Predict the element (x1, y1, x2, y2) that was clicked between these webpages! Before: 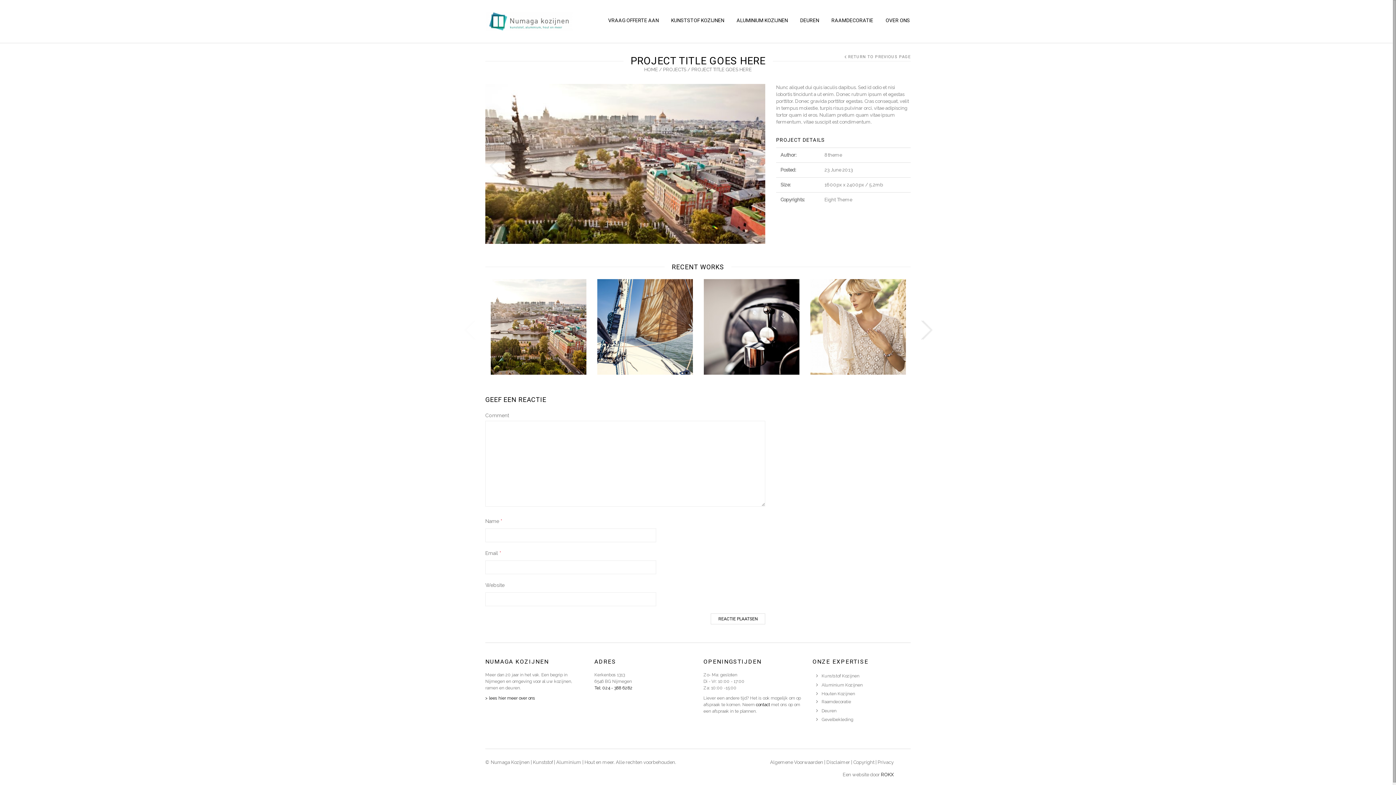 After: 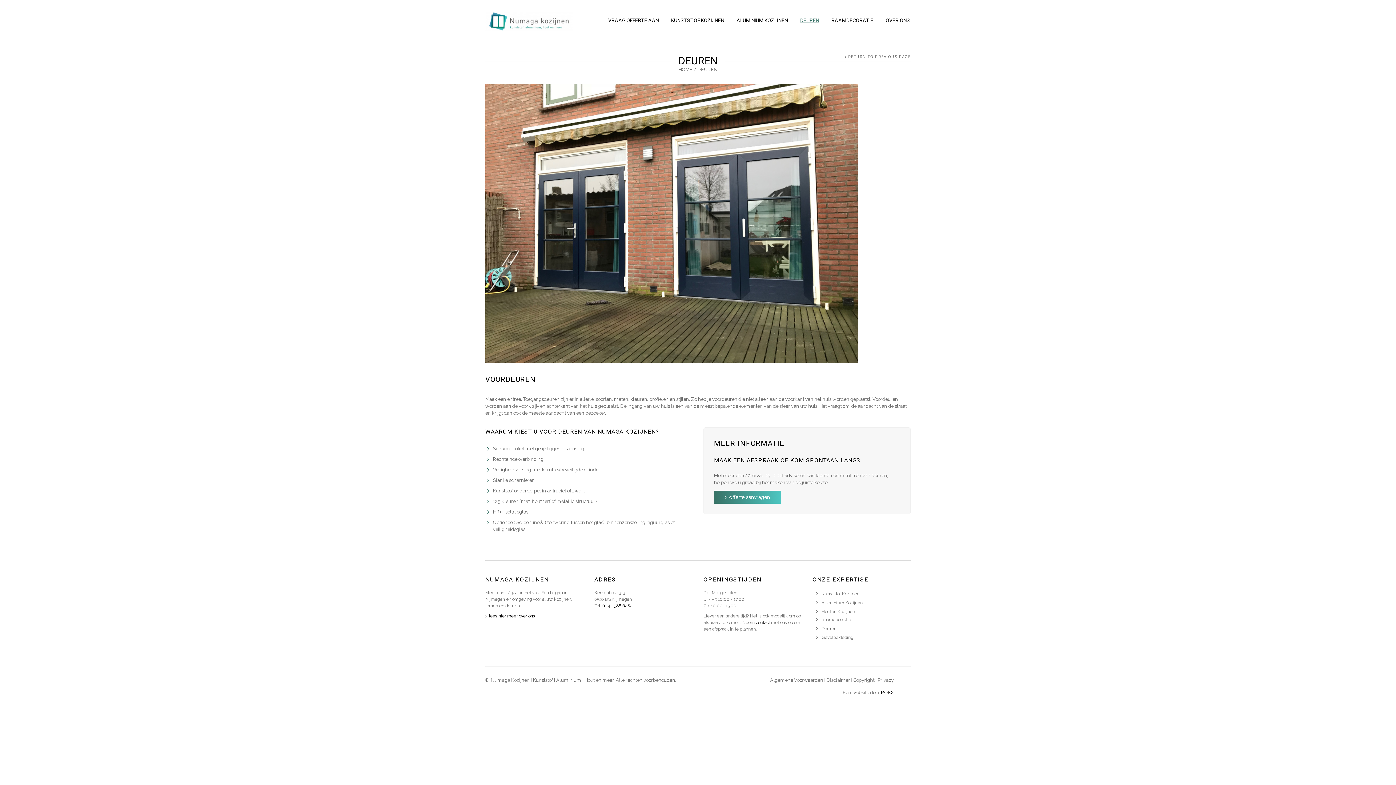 Action: label: DEUREN bbox: (798, 11, 821, 30)